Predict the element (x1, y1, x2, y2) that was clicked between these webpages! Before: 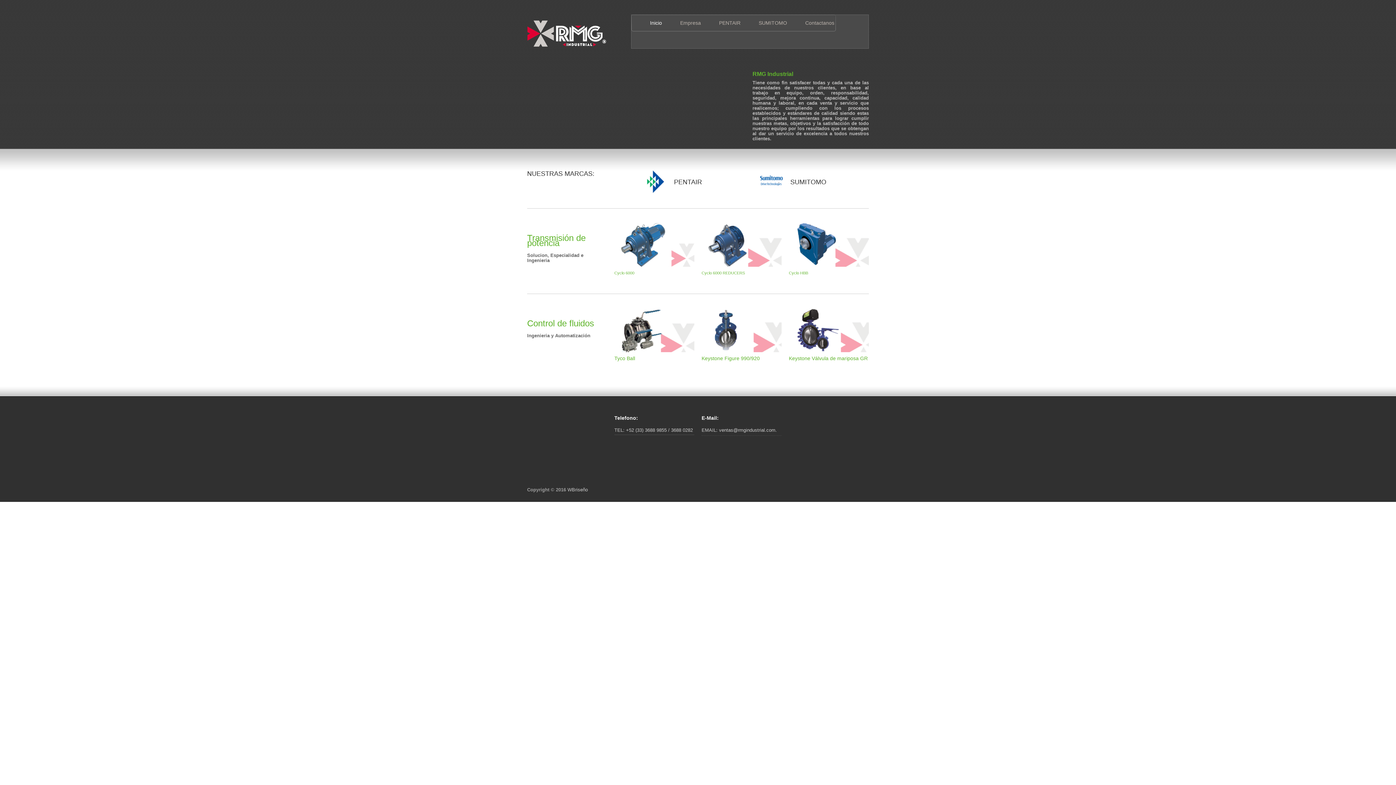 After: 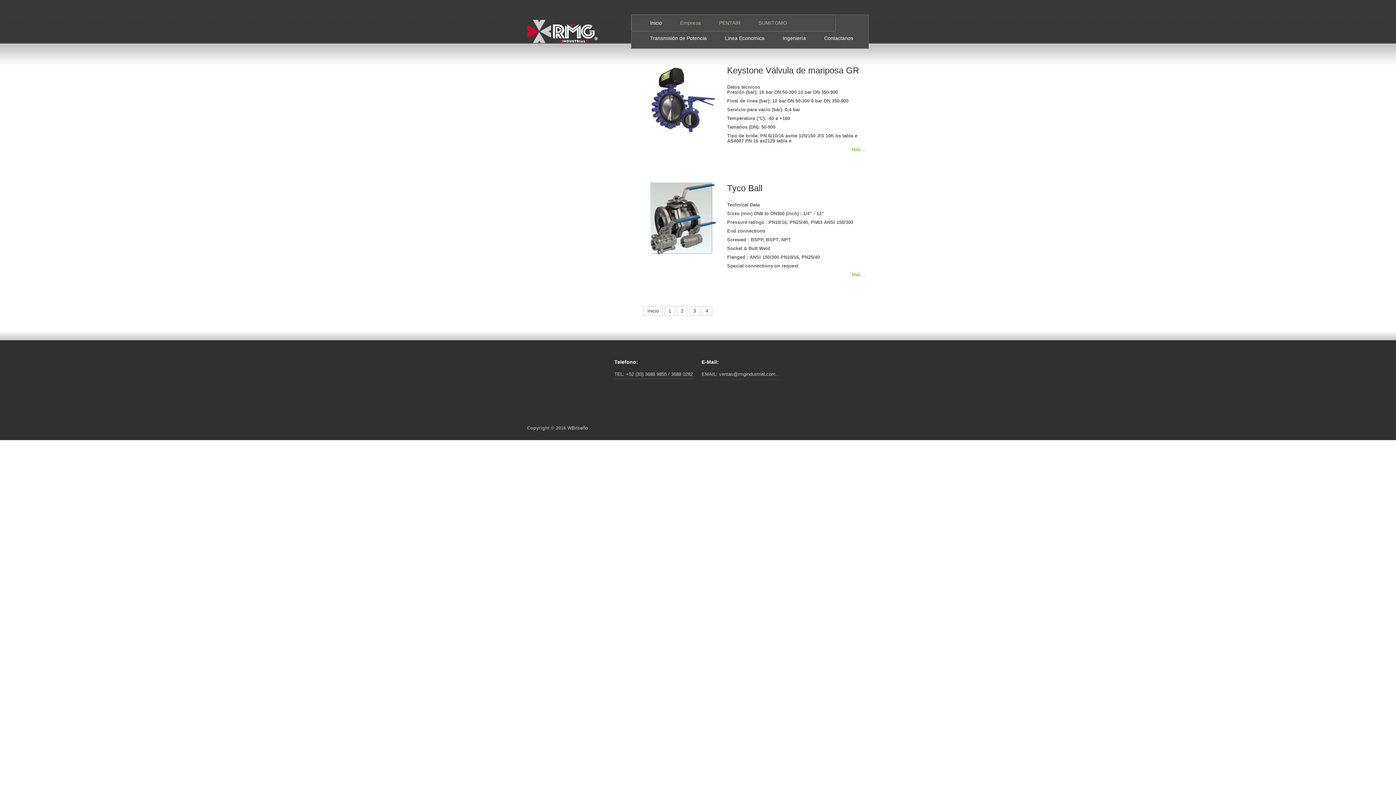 Action: bbox: (789, 355, 868, 361) label: Keystone Válvula de mariposa GR